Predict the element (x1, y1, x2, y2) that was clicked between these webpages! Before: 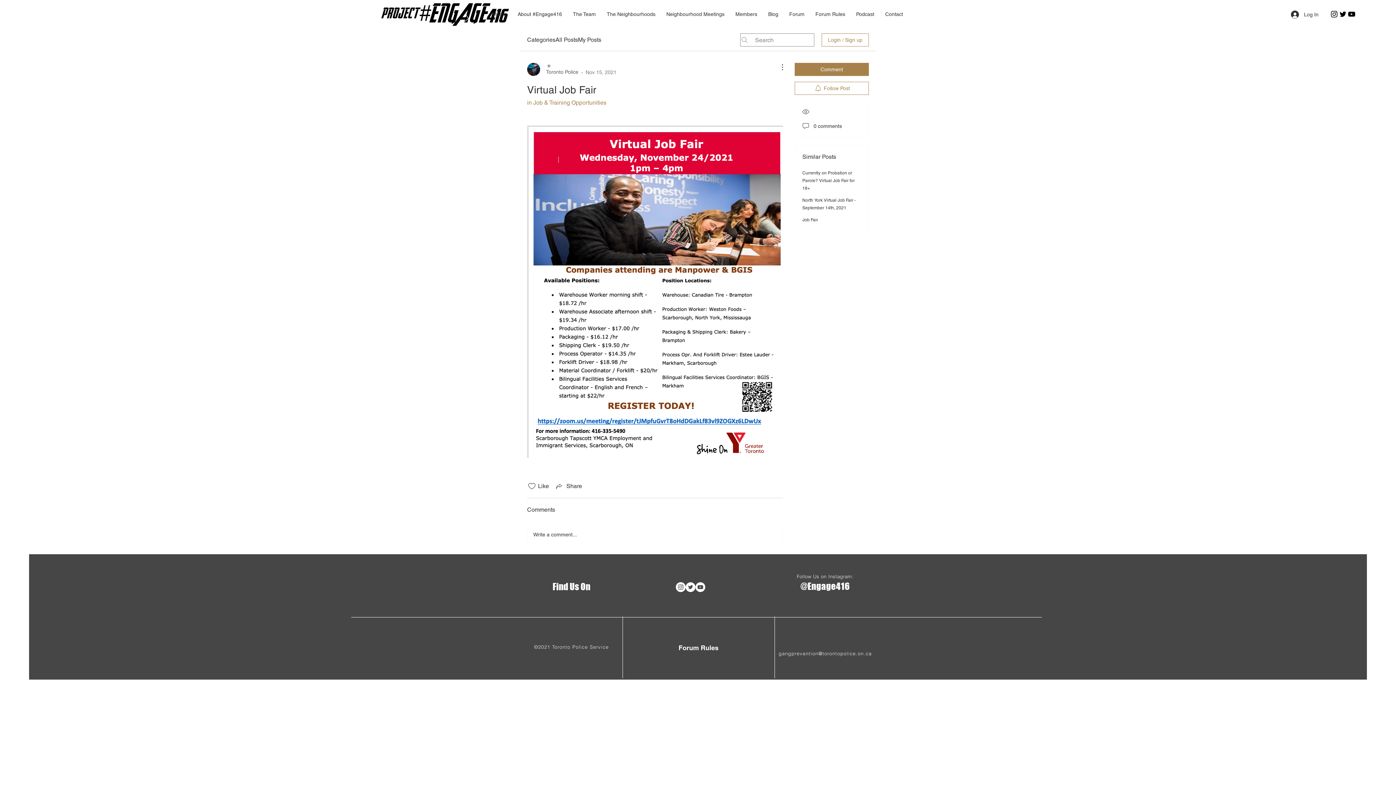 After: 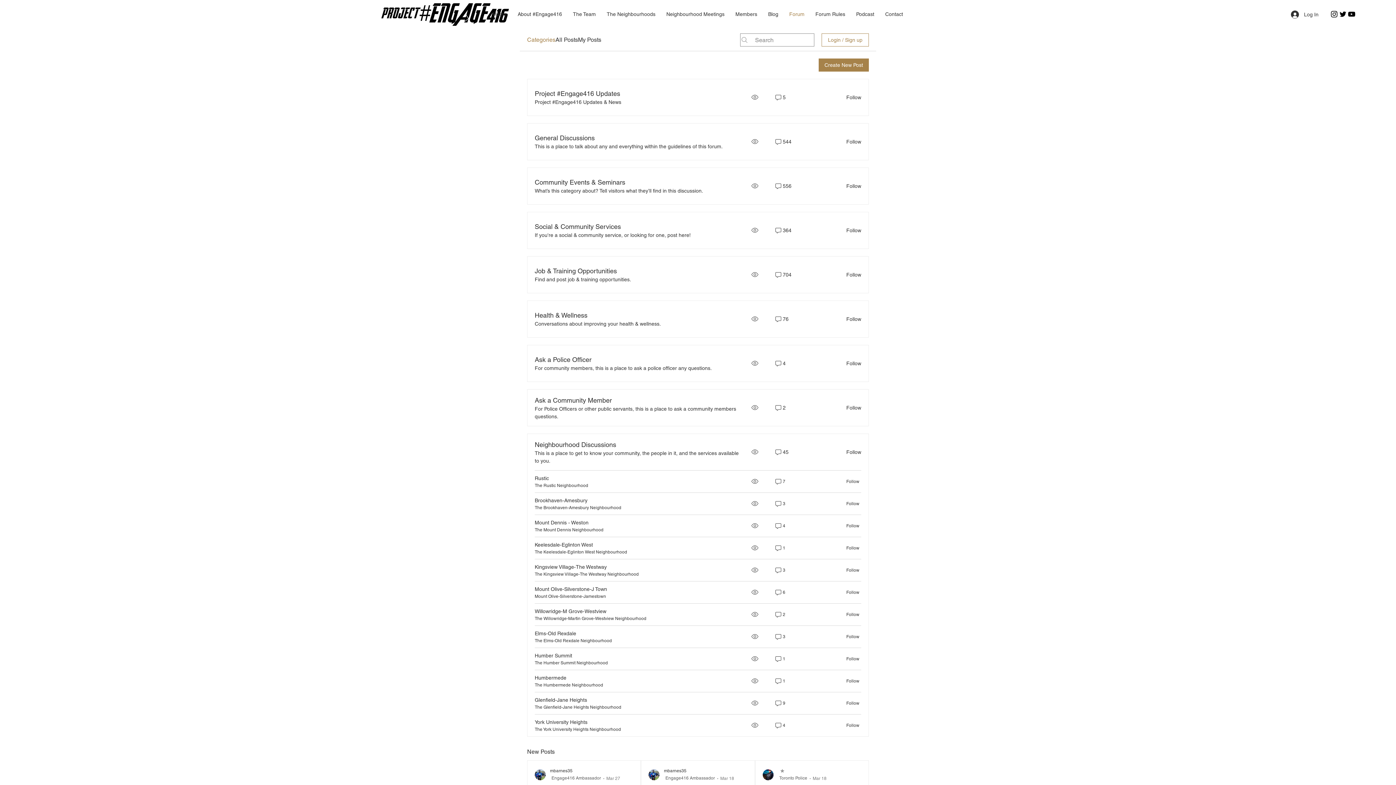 Action: label: Forum bbox: (784, 5, 810, 23)